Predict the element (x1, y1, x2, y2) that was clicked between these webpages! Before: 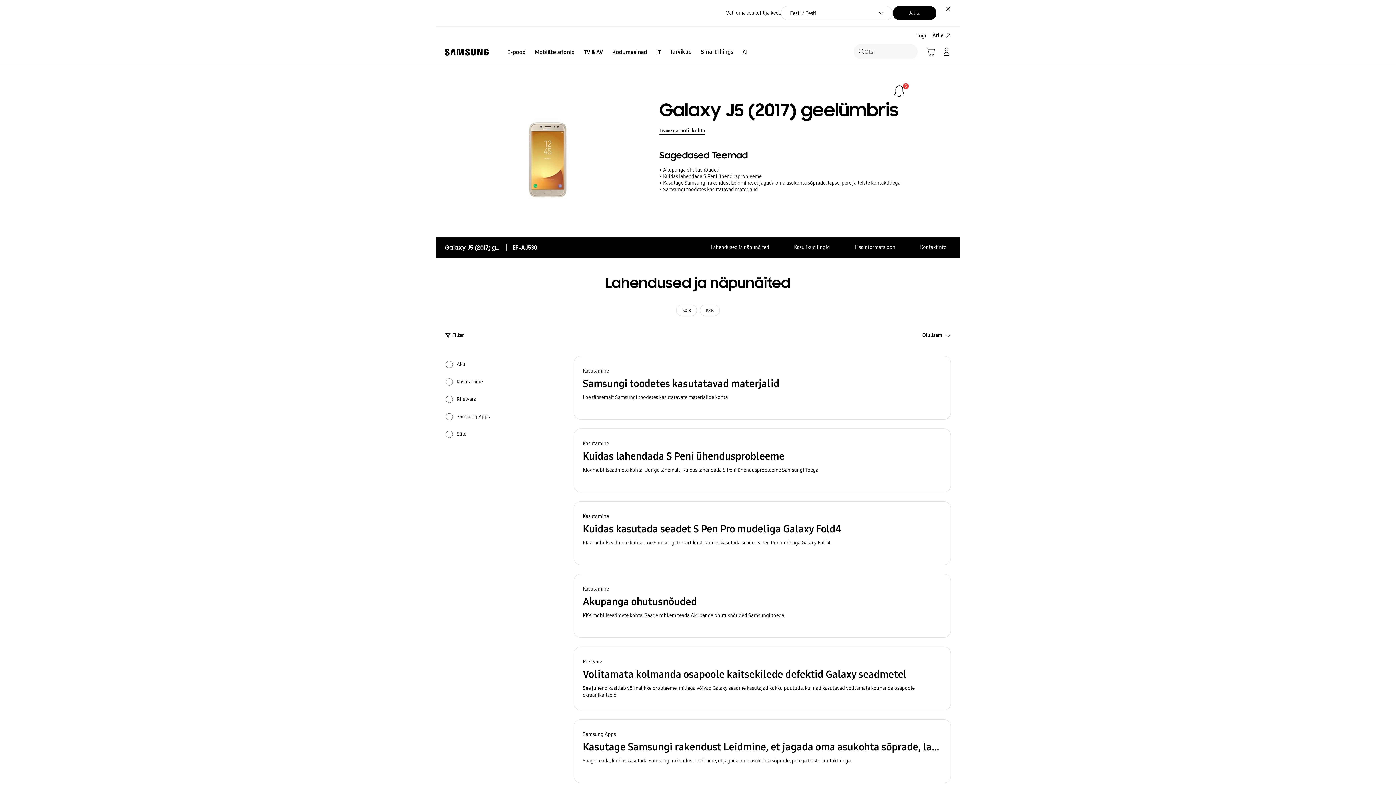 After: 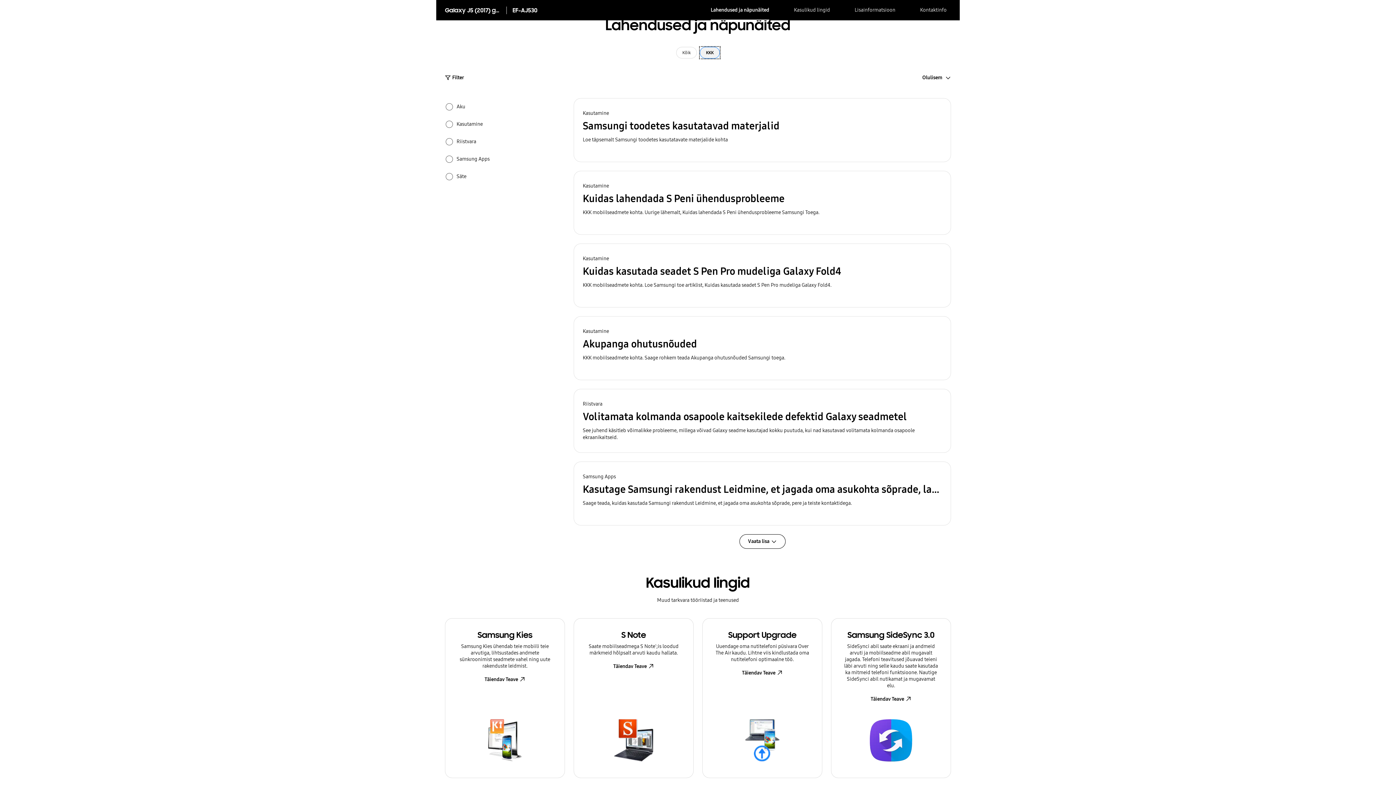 Action: label: KKK bbox: (700, 304, 720, 316)